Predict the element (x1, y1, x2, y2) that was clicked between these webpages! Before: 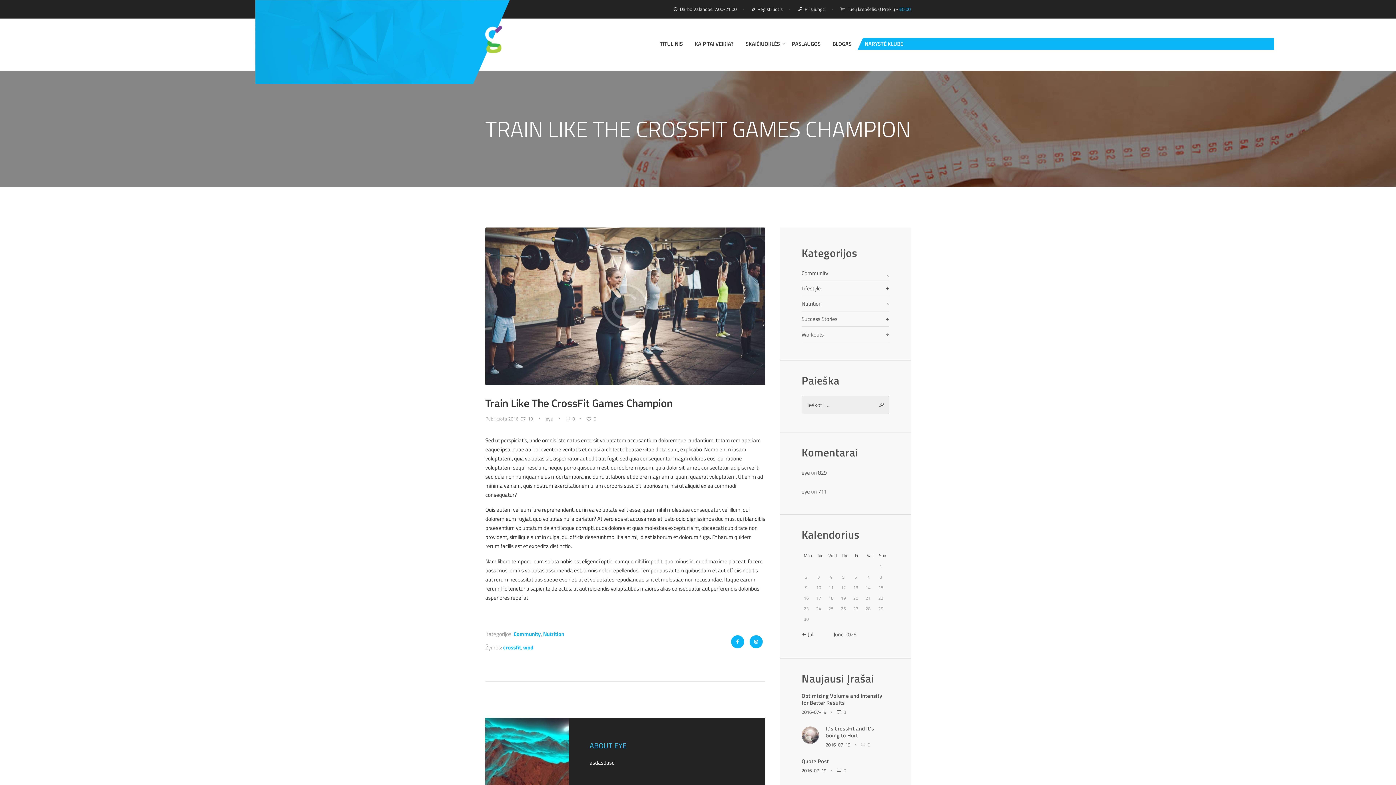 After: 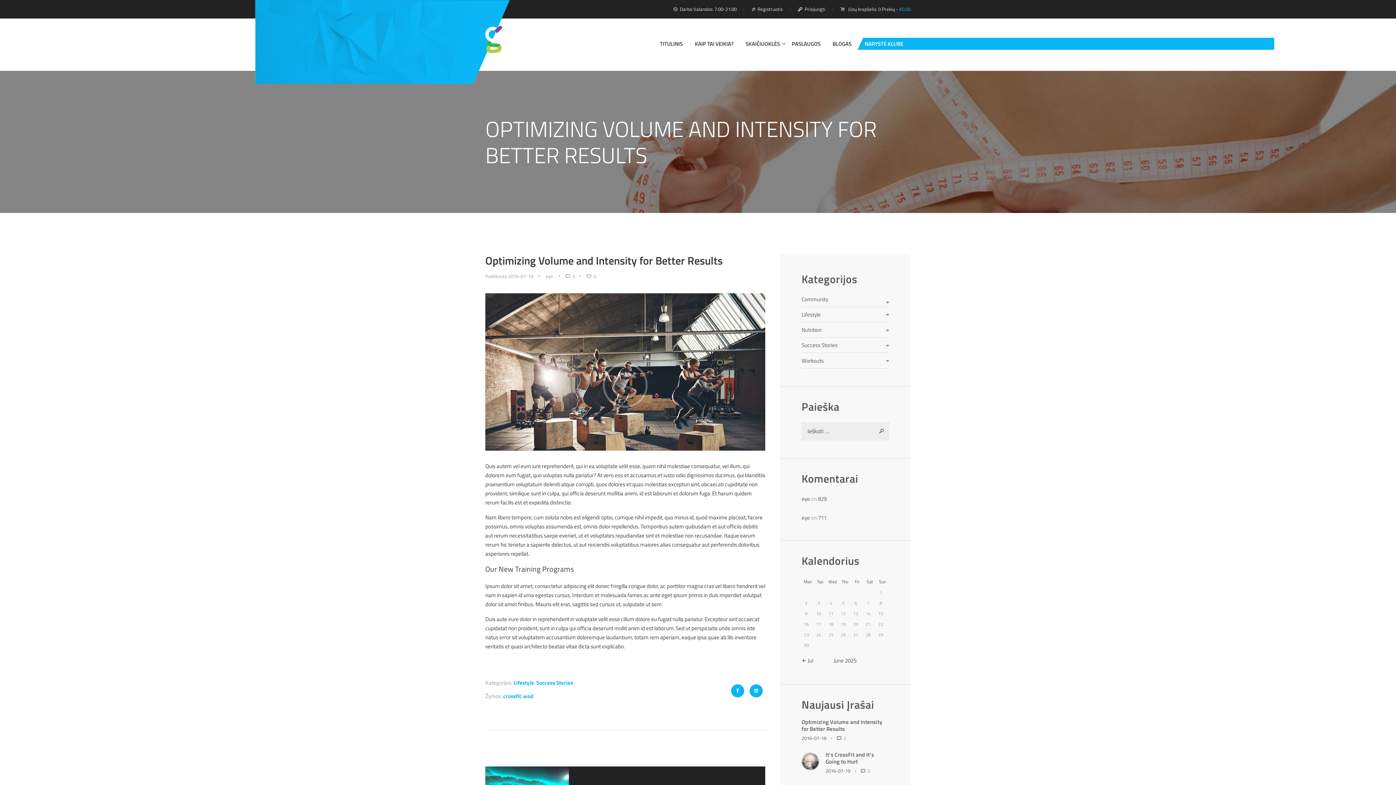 Action: bbox: (801, 692, 882, 707) label: Optimizing Volume and Intensity for Better Results